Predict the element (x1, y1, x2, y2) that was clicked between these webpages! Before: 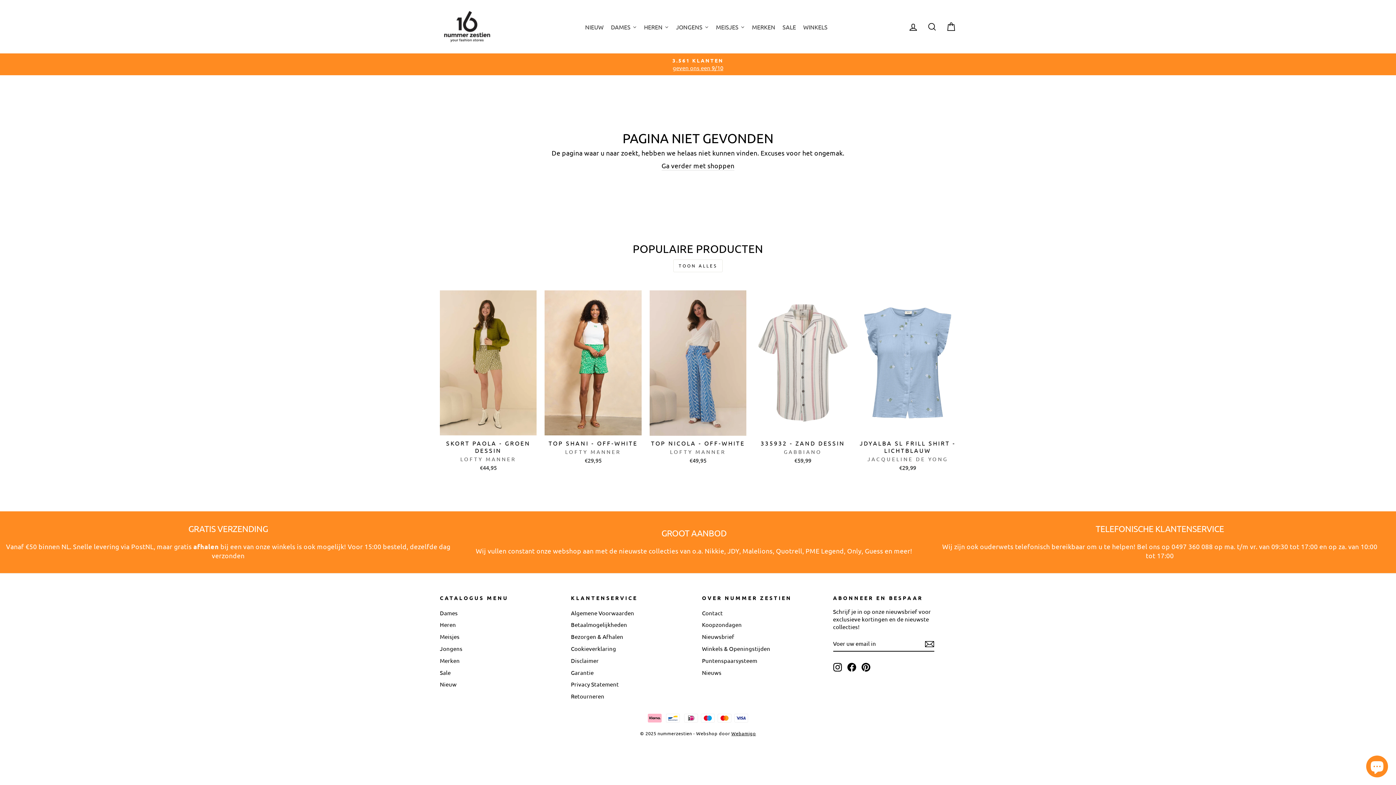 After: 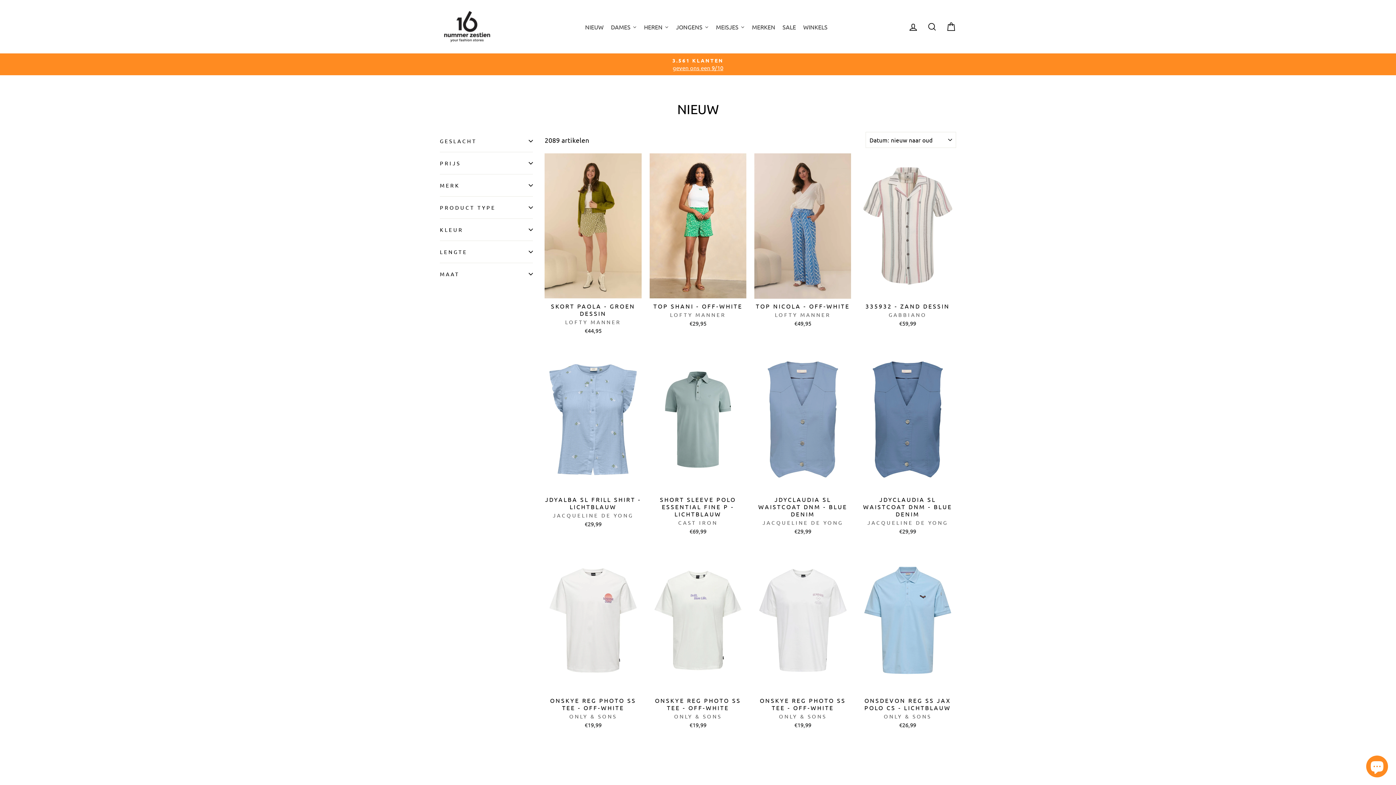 Action: bbox: (581, 17, 607, 35) label: NIEUW